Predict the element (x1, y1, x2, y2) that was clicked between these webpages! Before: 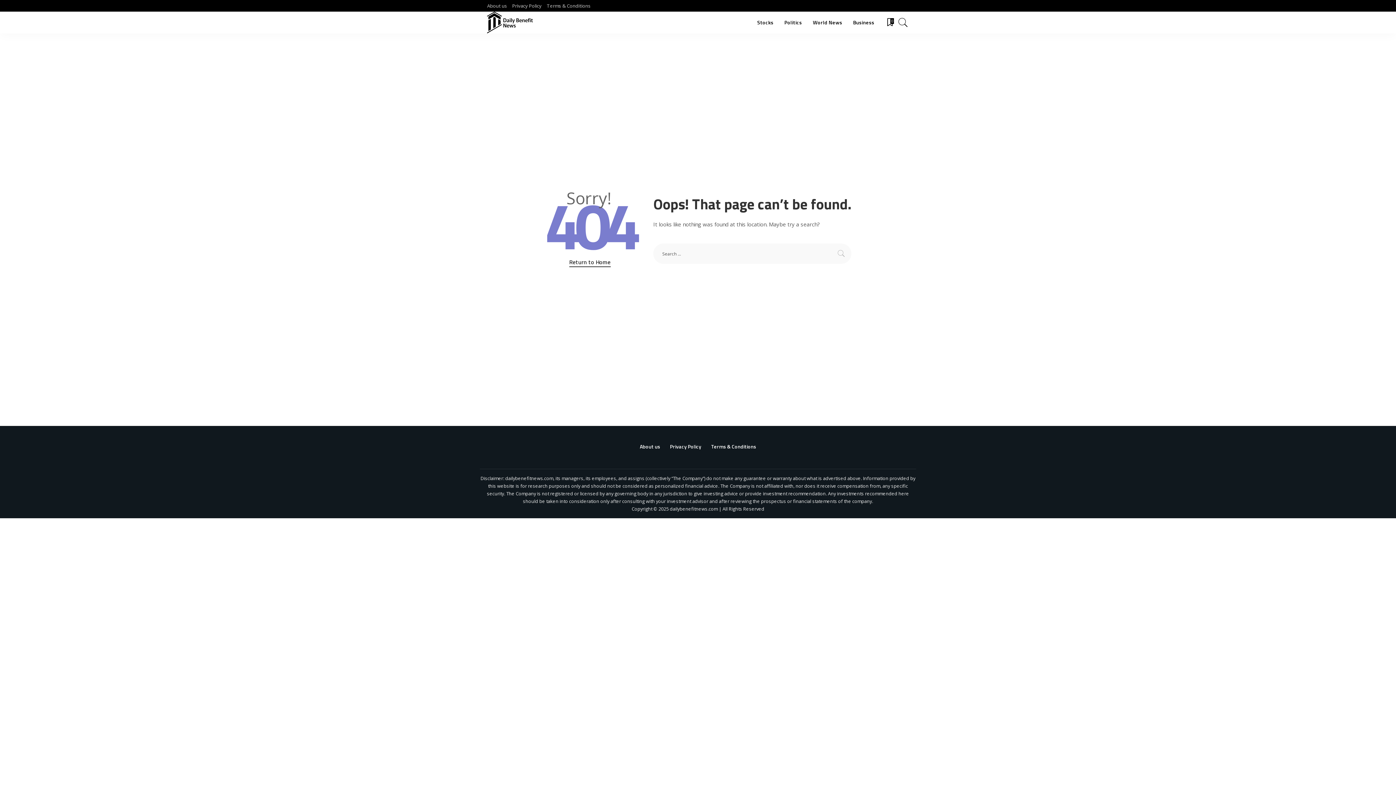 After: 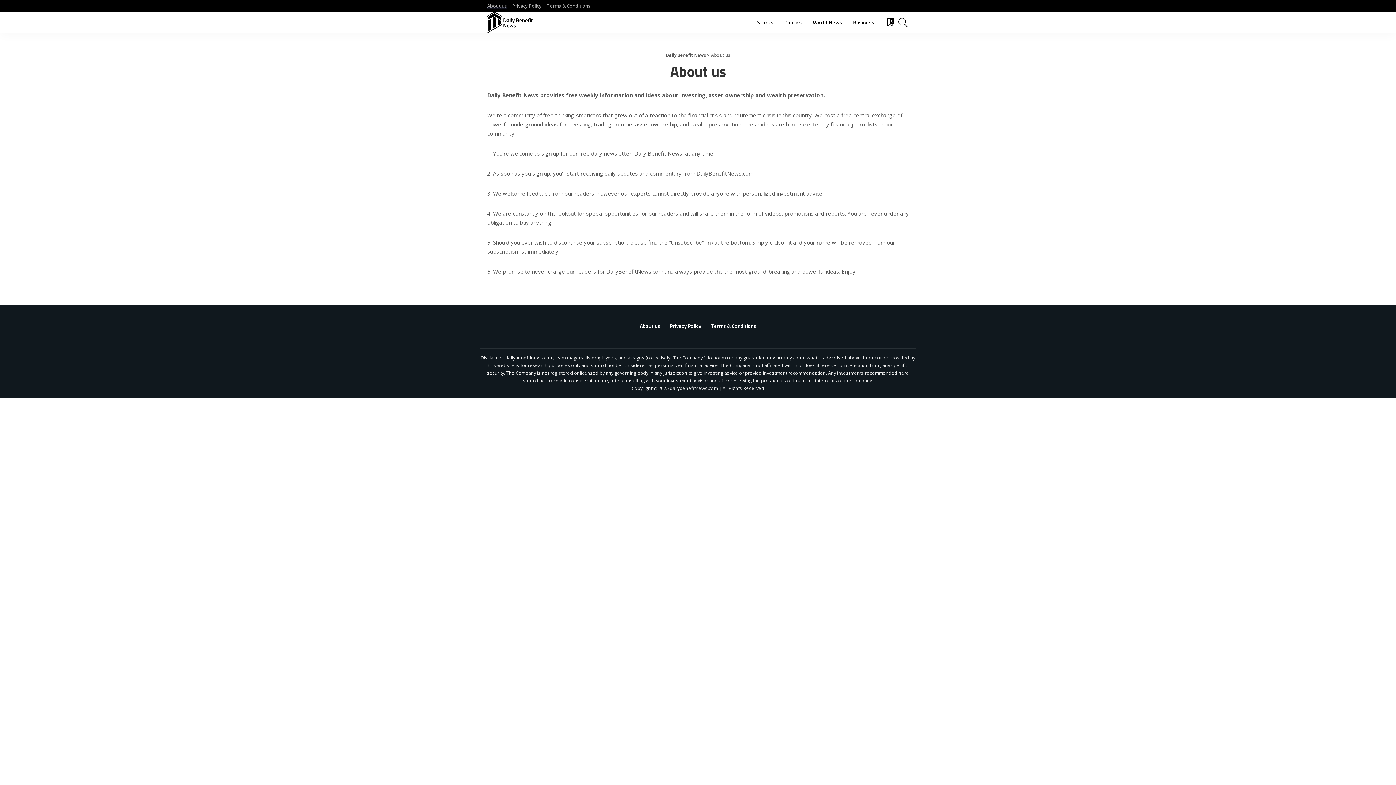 Action: bbox: (487, 2, 509, 8) label: About us